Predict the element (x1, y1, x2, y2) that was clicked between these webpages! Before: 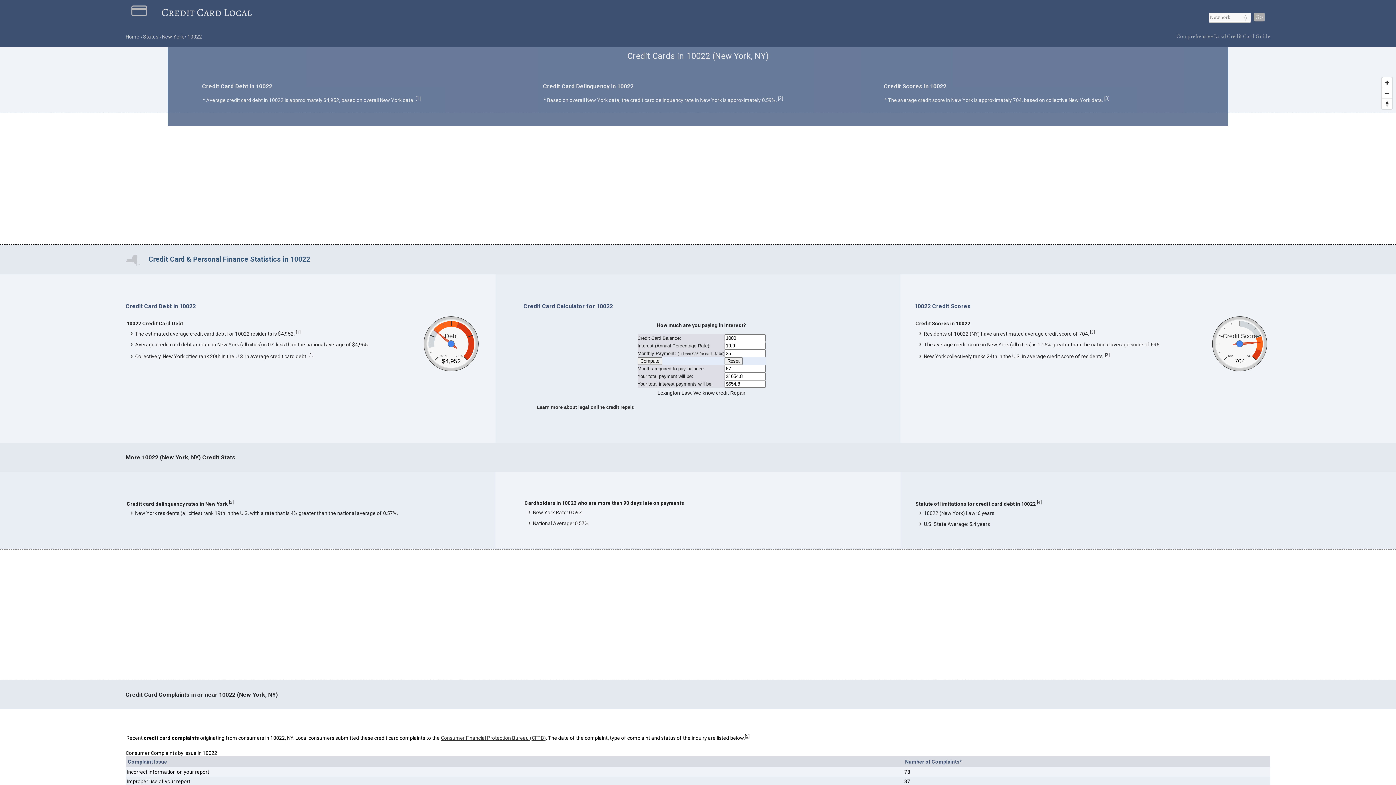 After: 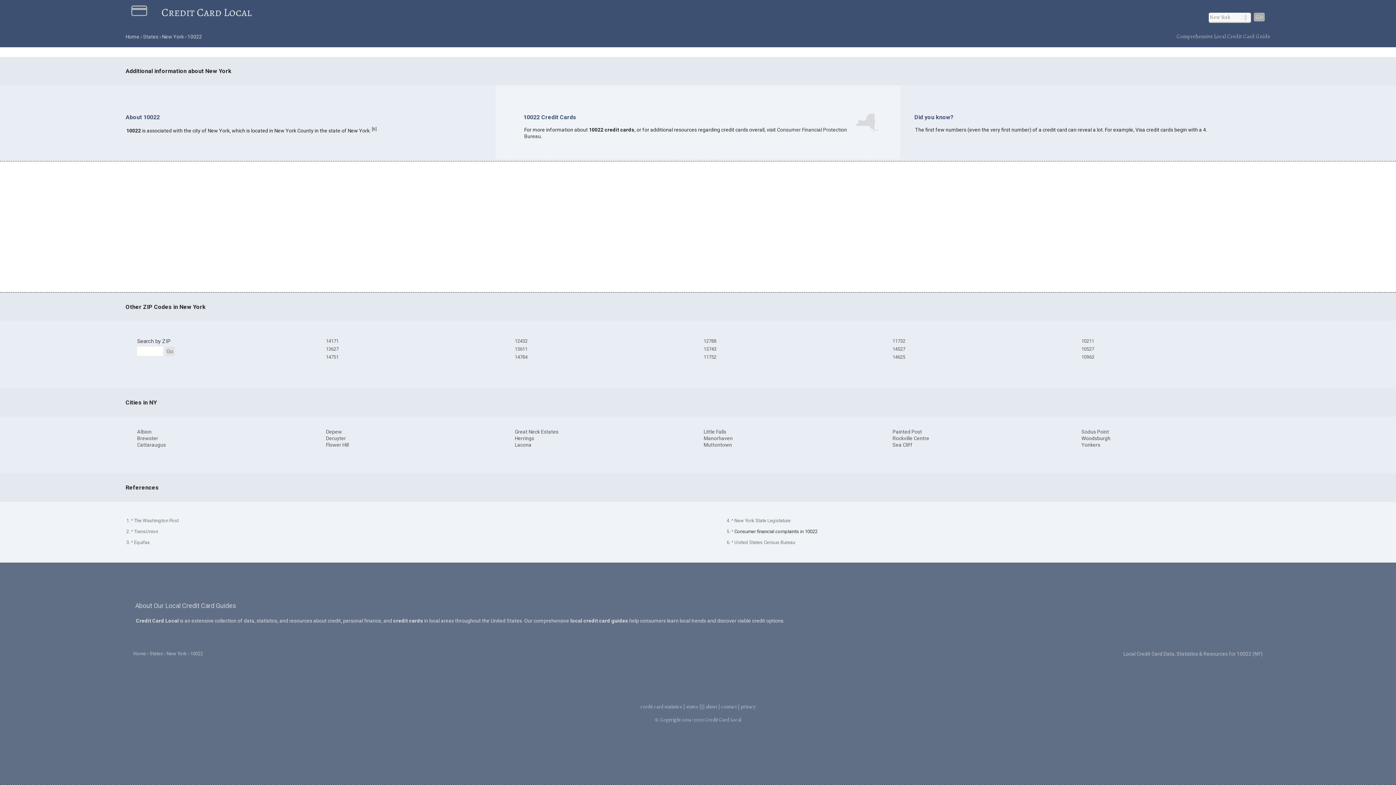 Action: label: 2 bbox: (230, 499, 232, 504)